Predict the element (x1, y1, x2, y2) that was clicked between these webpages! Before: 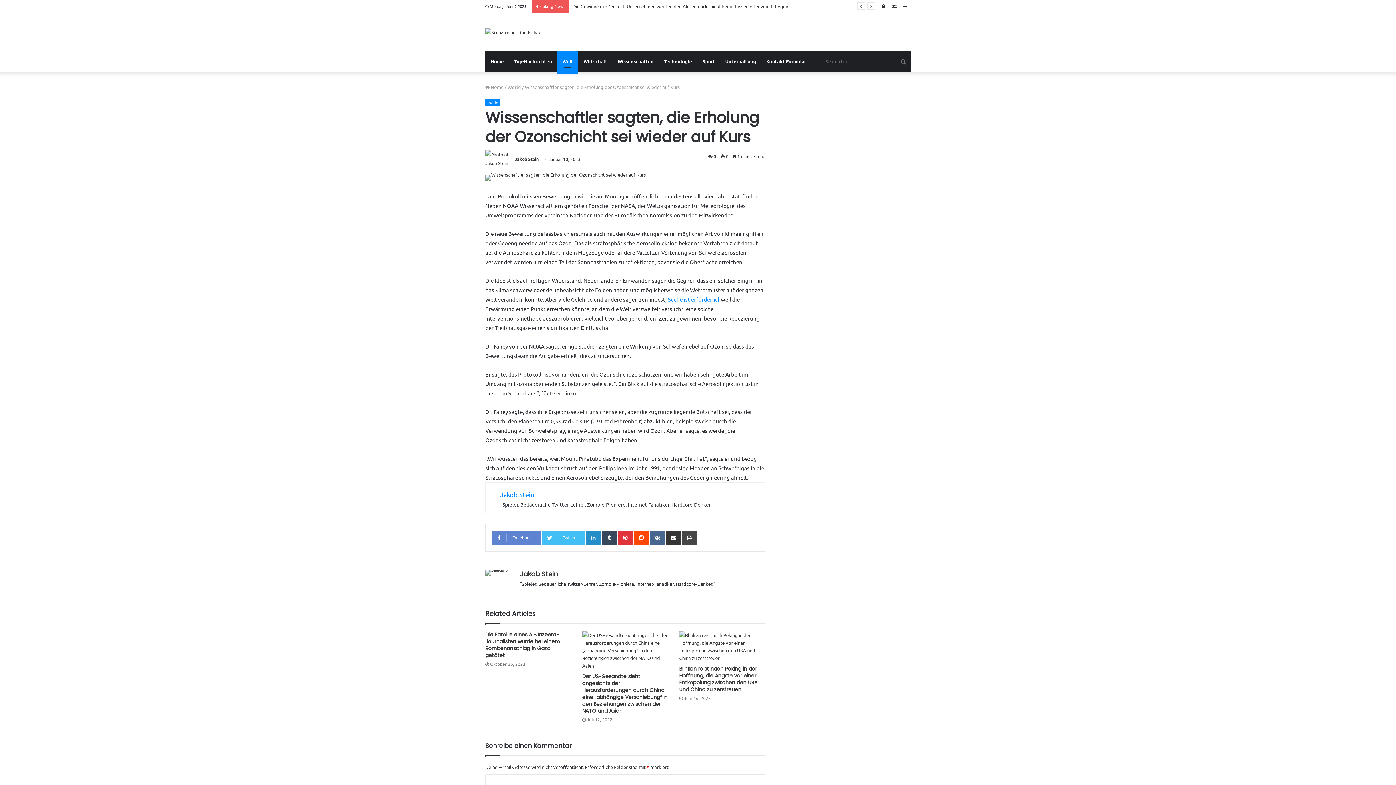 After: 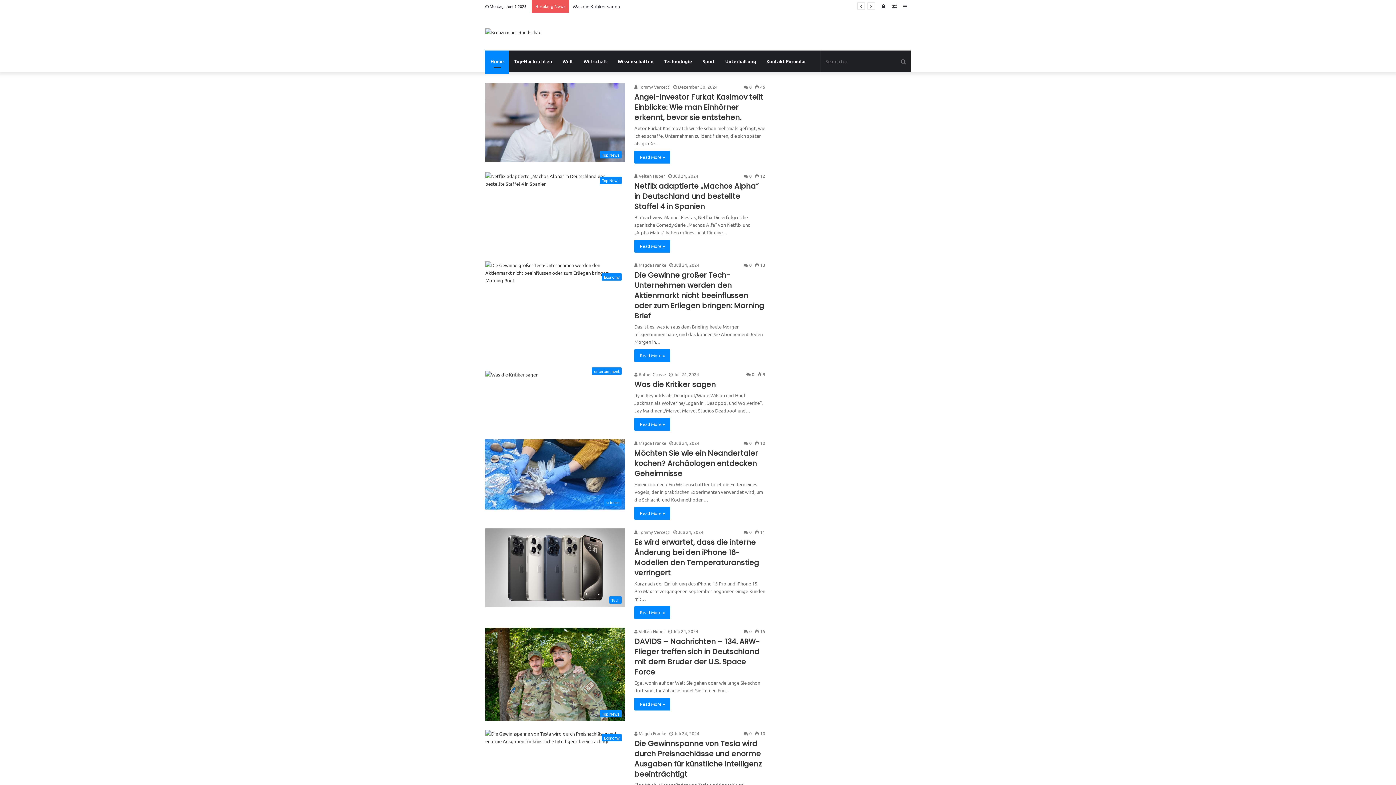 Action: bbox: (485, 27, 541, 36)